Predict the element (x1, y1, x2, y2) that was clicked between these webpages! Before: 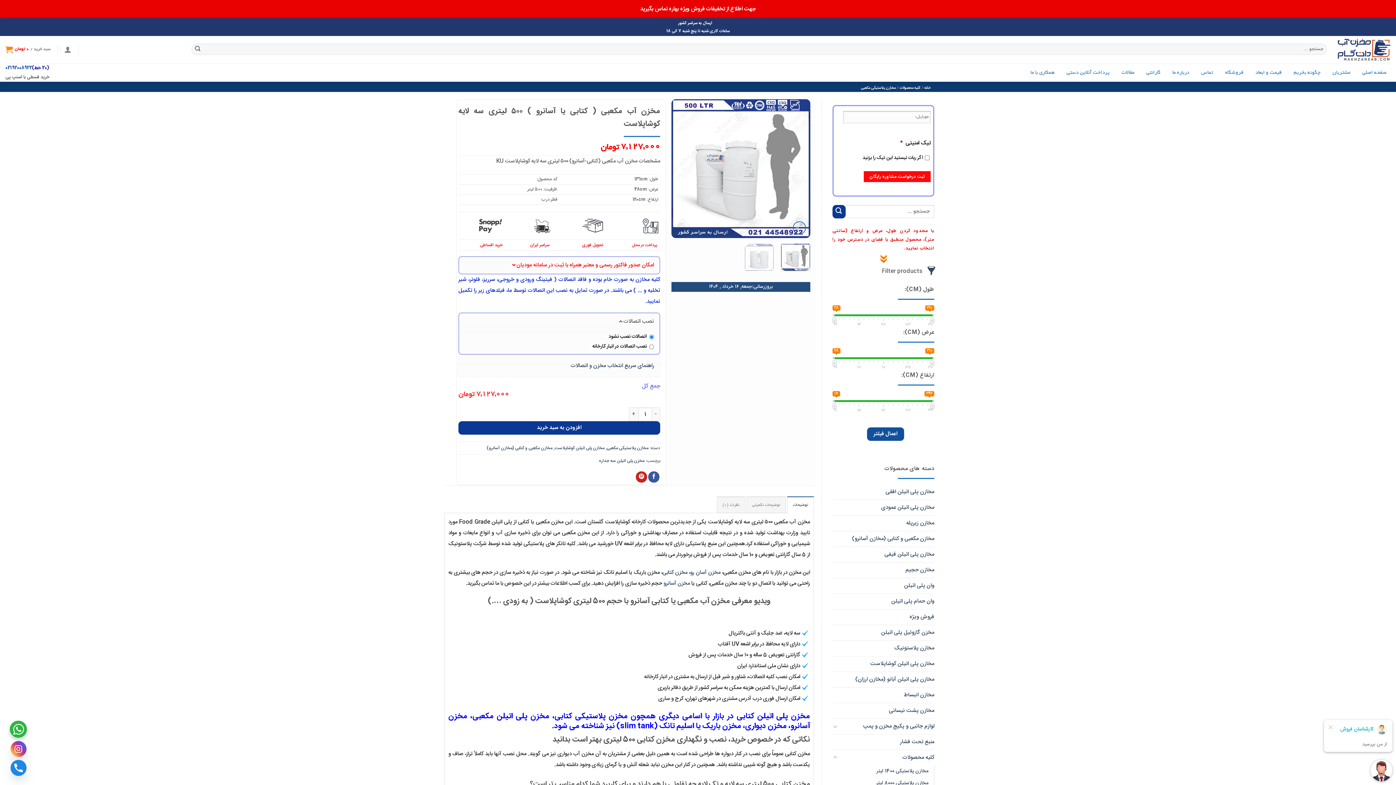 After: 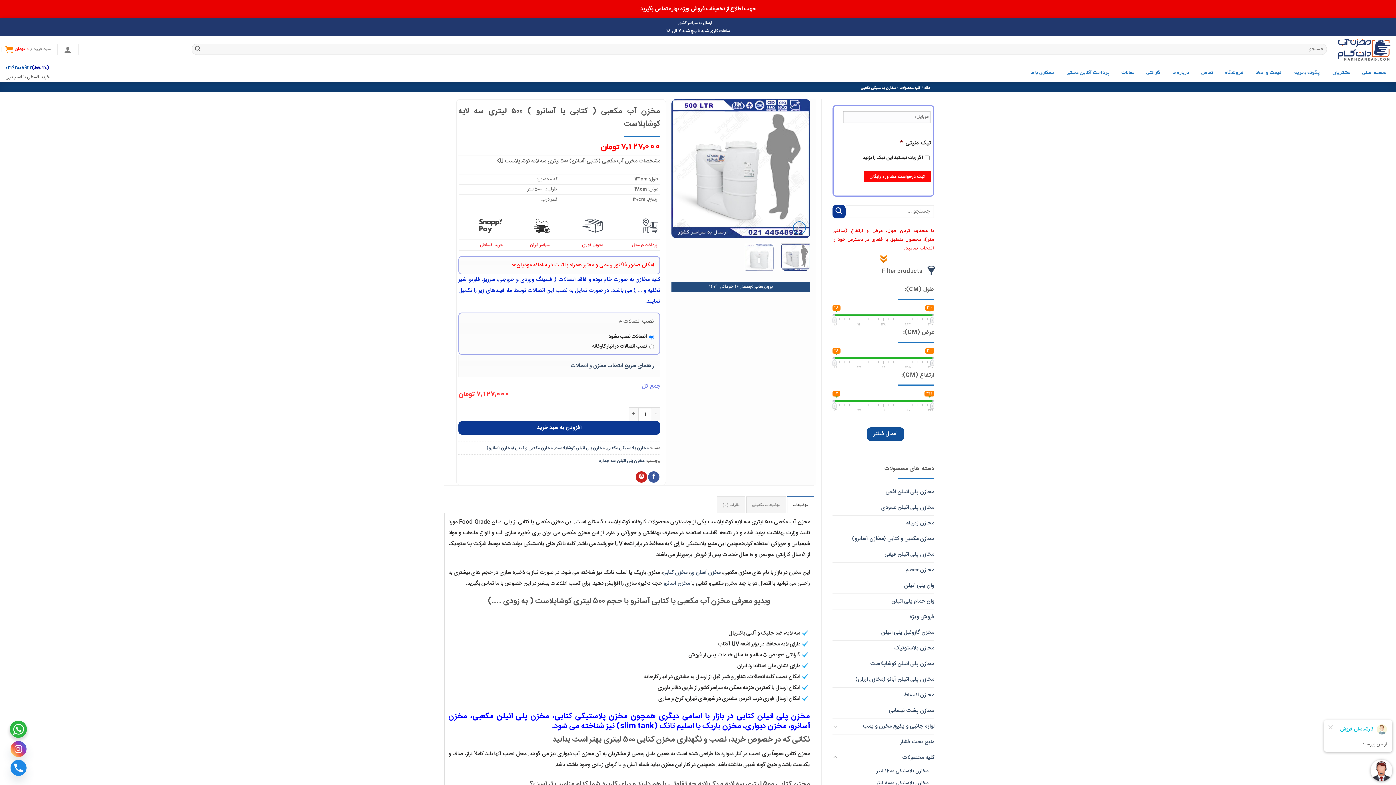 Action: bbox: (781, 243, 810, 271)